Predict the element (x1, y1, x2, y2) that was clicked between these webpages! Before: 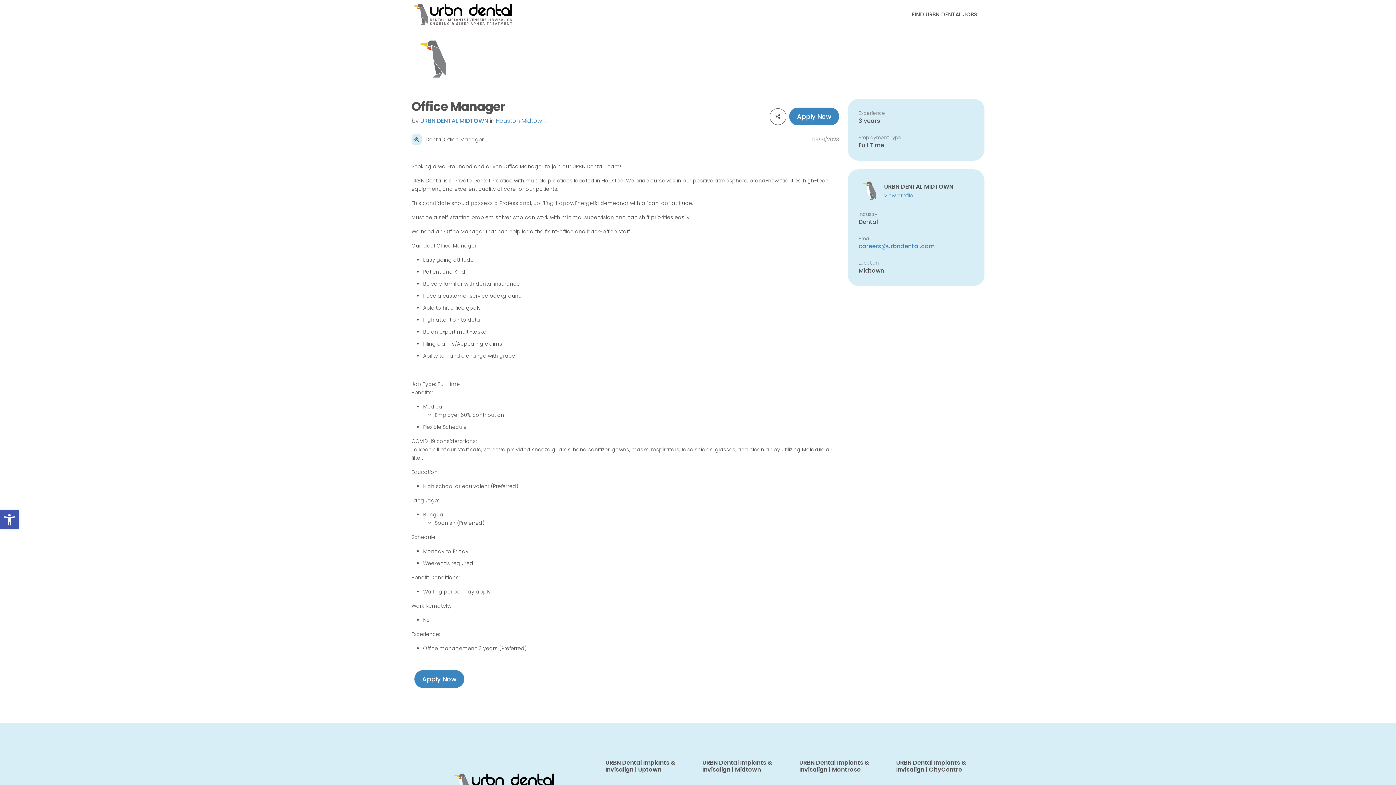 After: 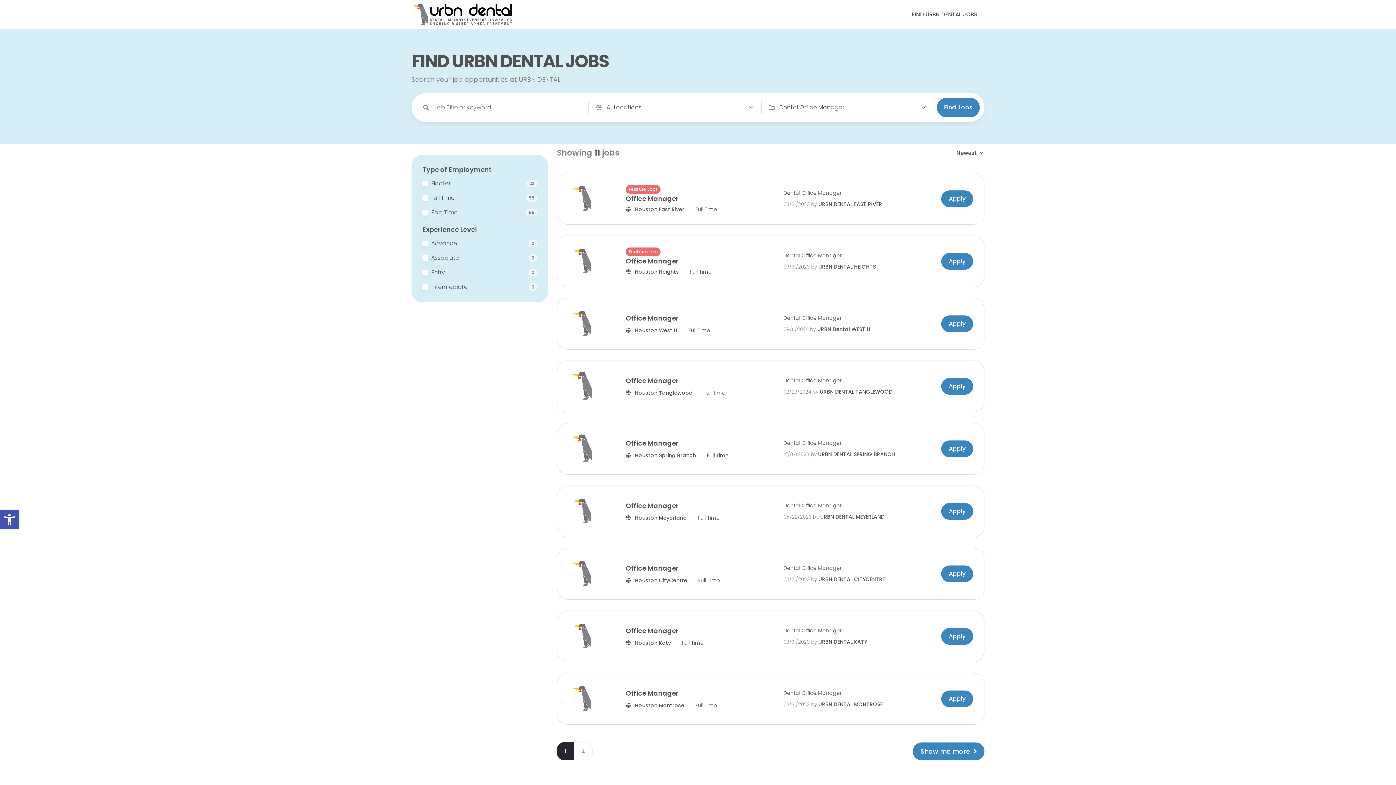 Action: label: Dental Office Manager bbox: (411, 134, 484, 145)